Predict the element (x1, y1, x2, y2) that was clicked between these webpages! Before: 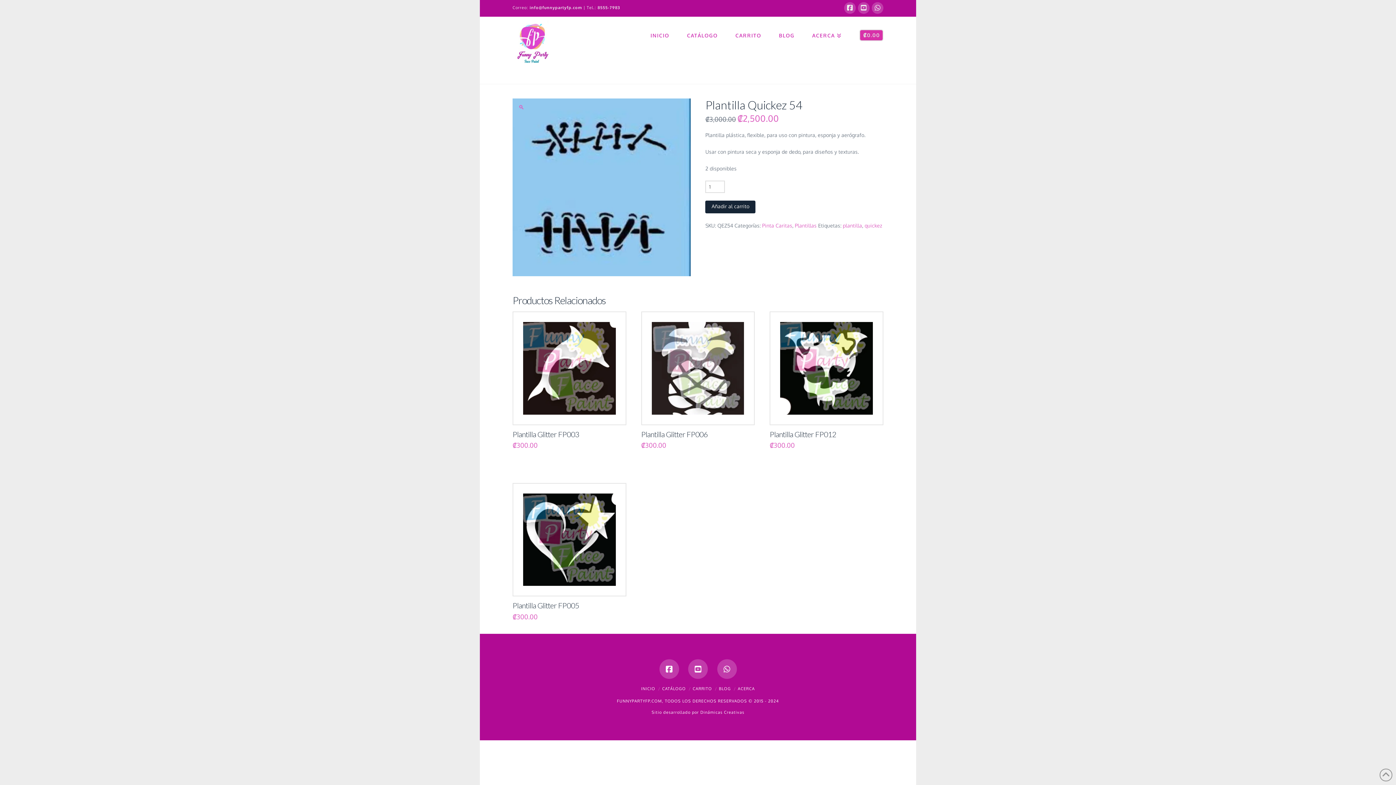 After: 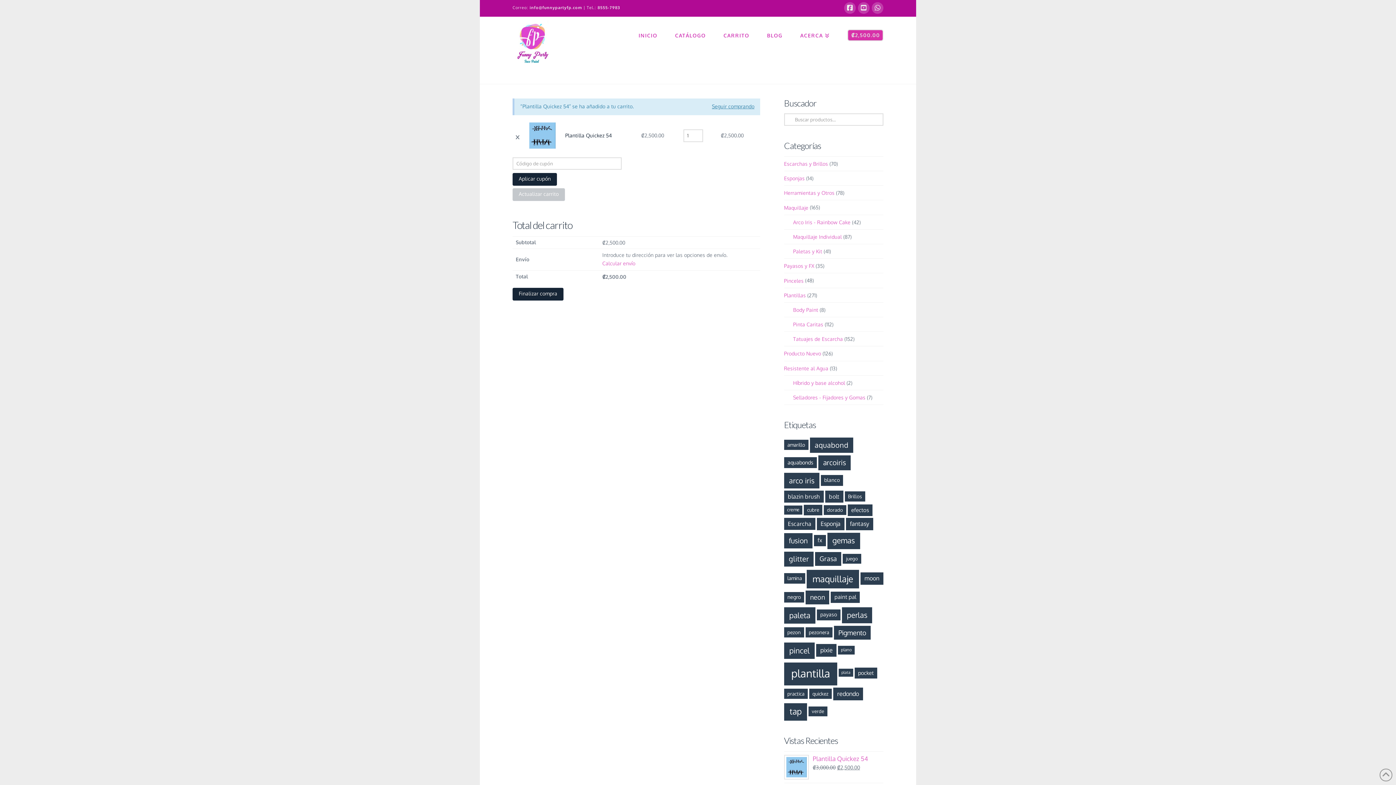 Action: label: Añadir al carrito bbox: (705, 200, 755, 213)